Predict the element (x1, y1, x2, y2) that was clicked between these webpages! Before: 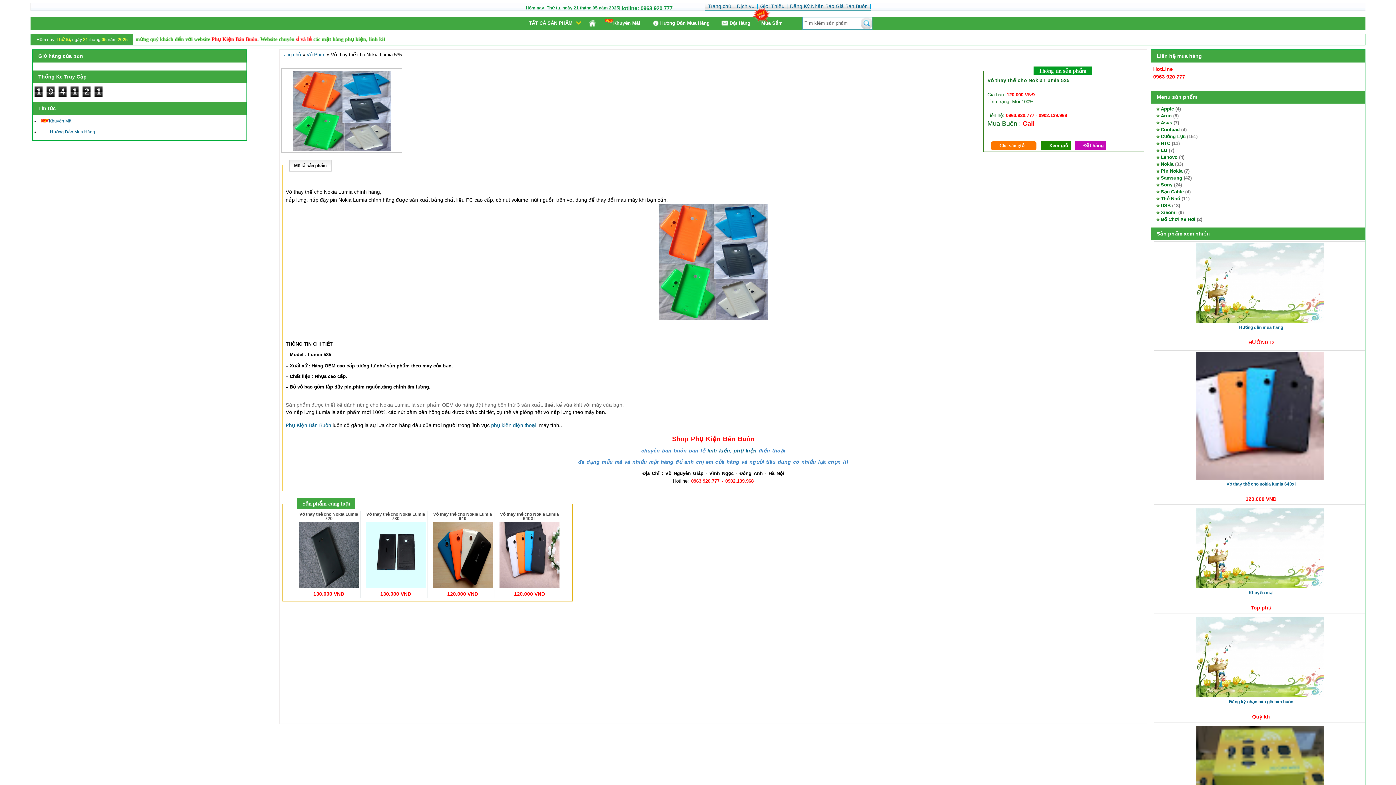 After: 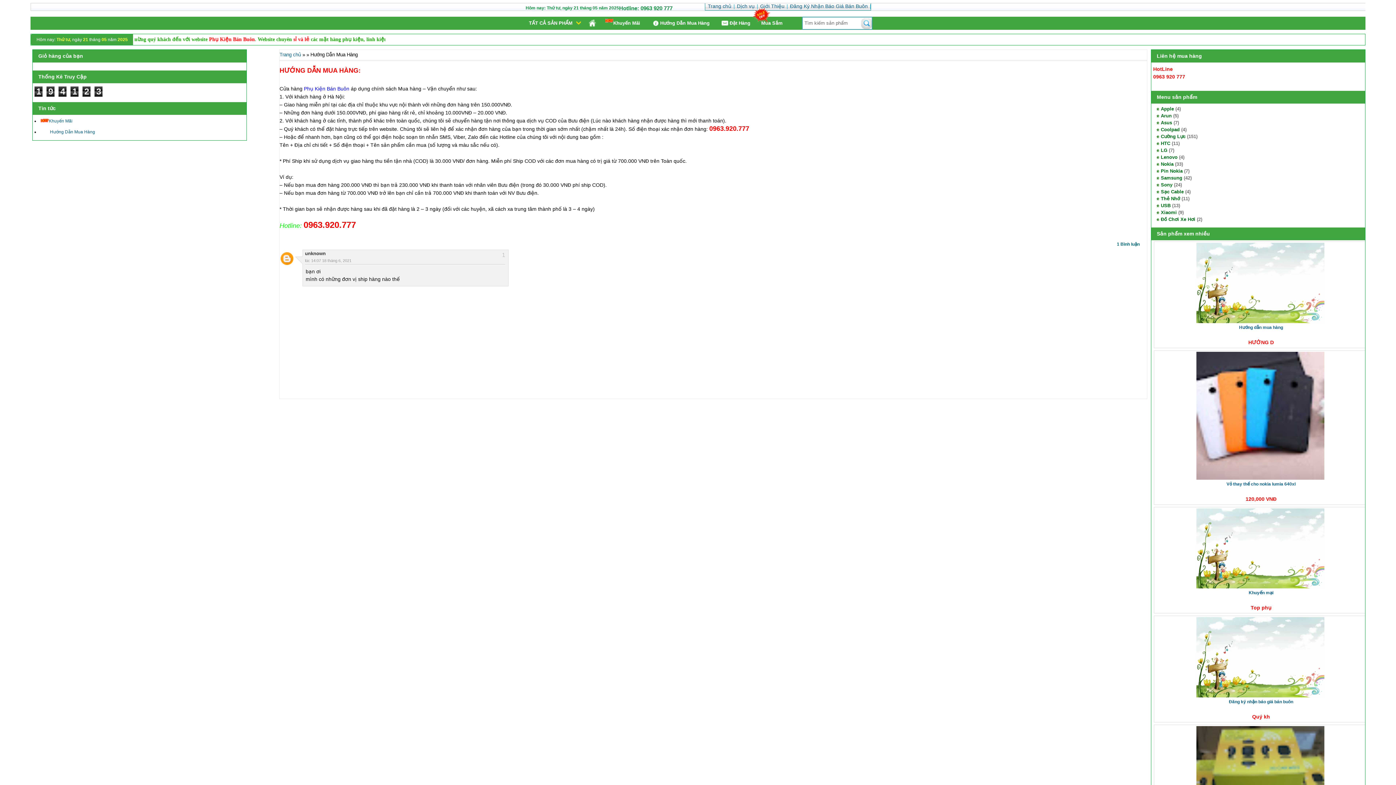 Action: label: Hướng Dẫn Mua Hàng bbox: (40, 129, 95, 134)